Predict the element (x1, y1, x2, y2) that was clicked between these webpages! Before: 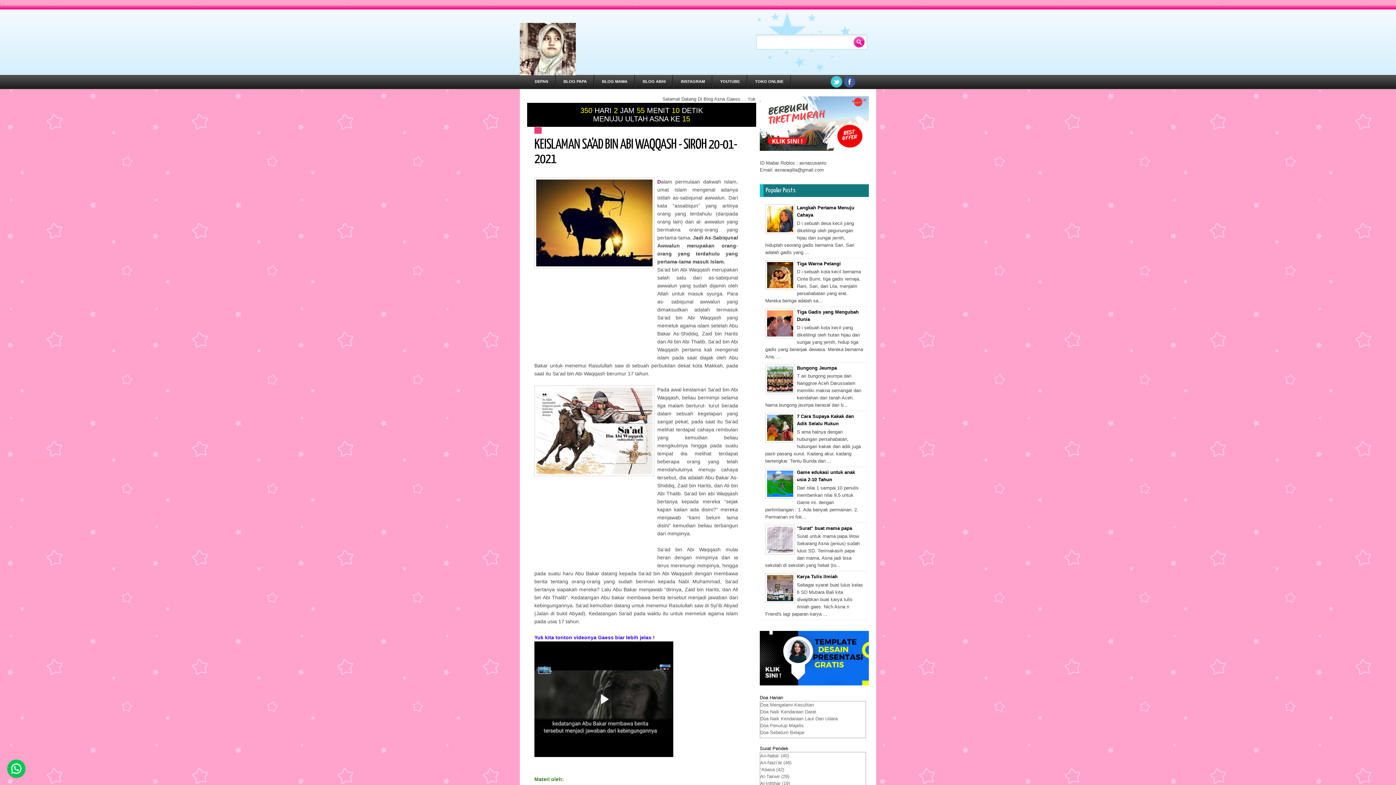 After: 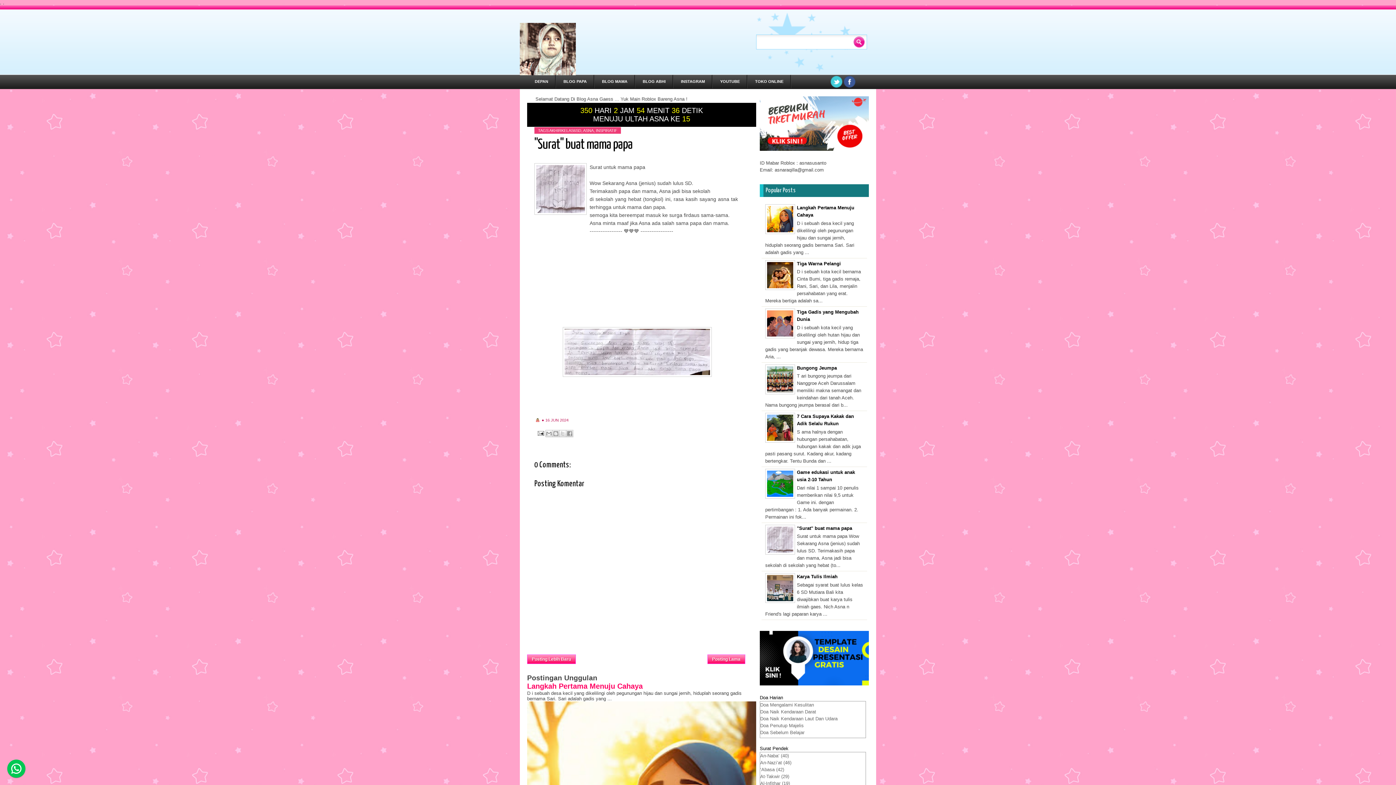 Action: label: "Surat" buat mama papa bbox: (797, 525, 852, 531)